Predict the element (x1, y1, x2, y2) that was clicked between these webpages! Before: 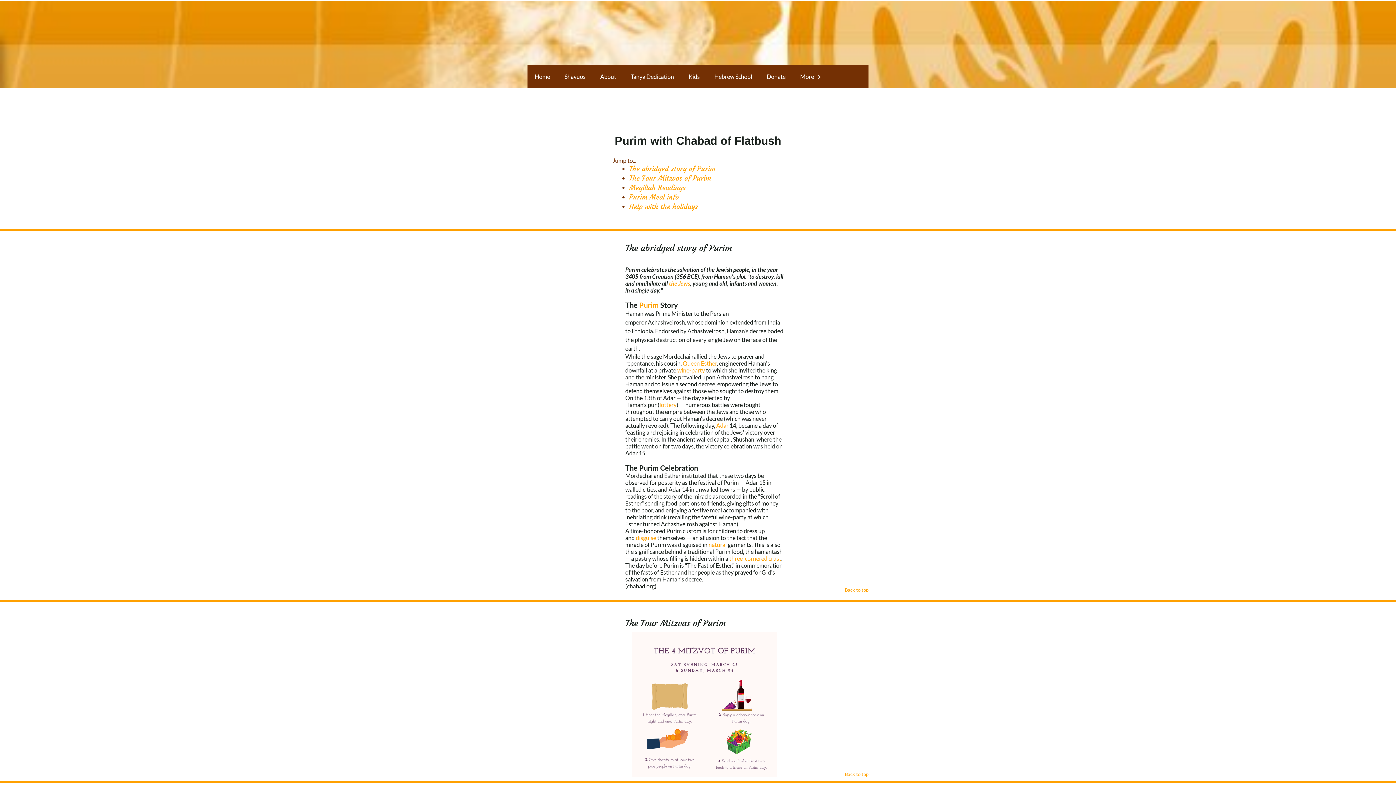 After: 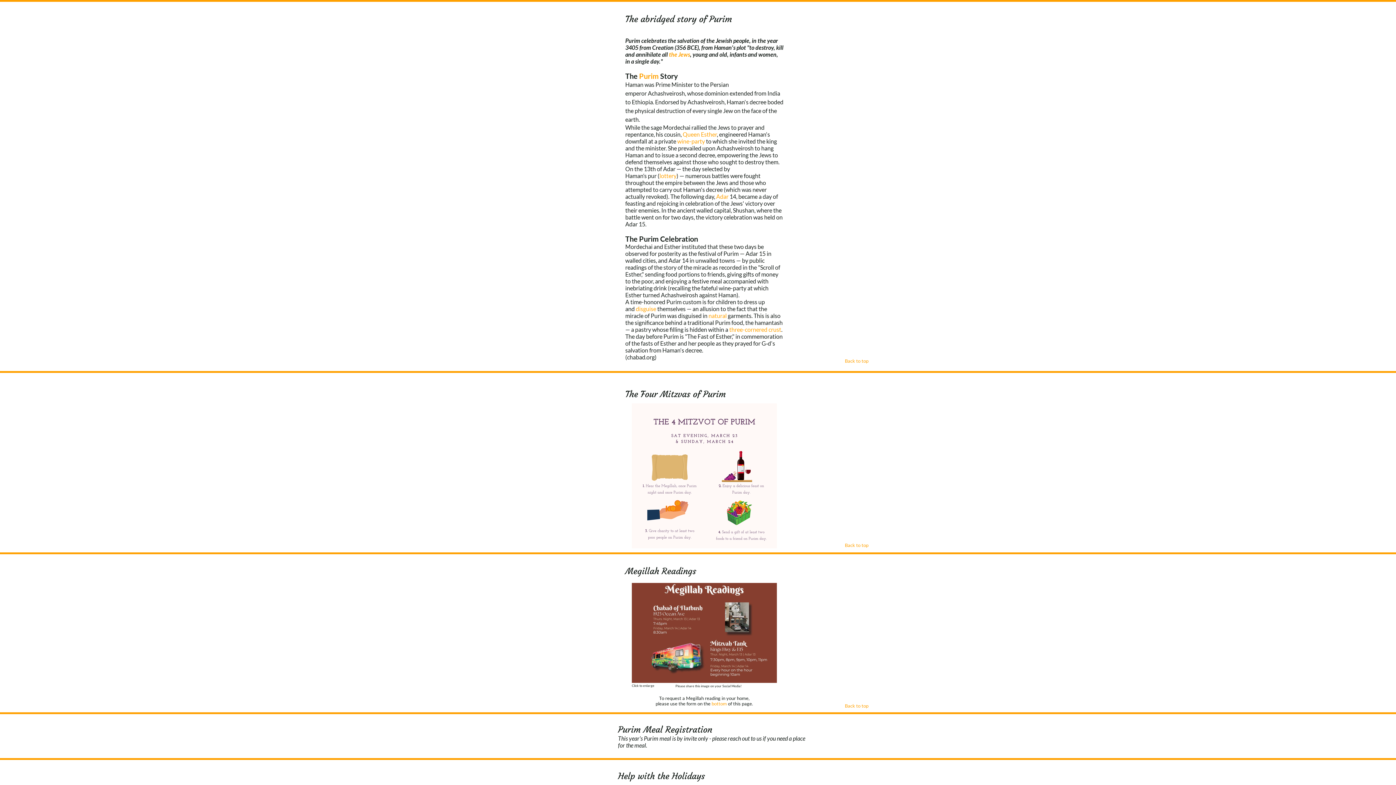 Action: bbox: (629, 164, 715, 173) label: The abridged story of Purim